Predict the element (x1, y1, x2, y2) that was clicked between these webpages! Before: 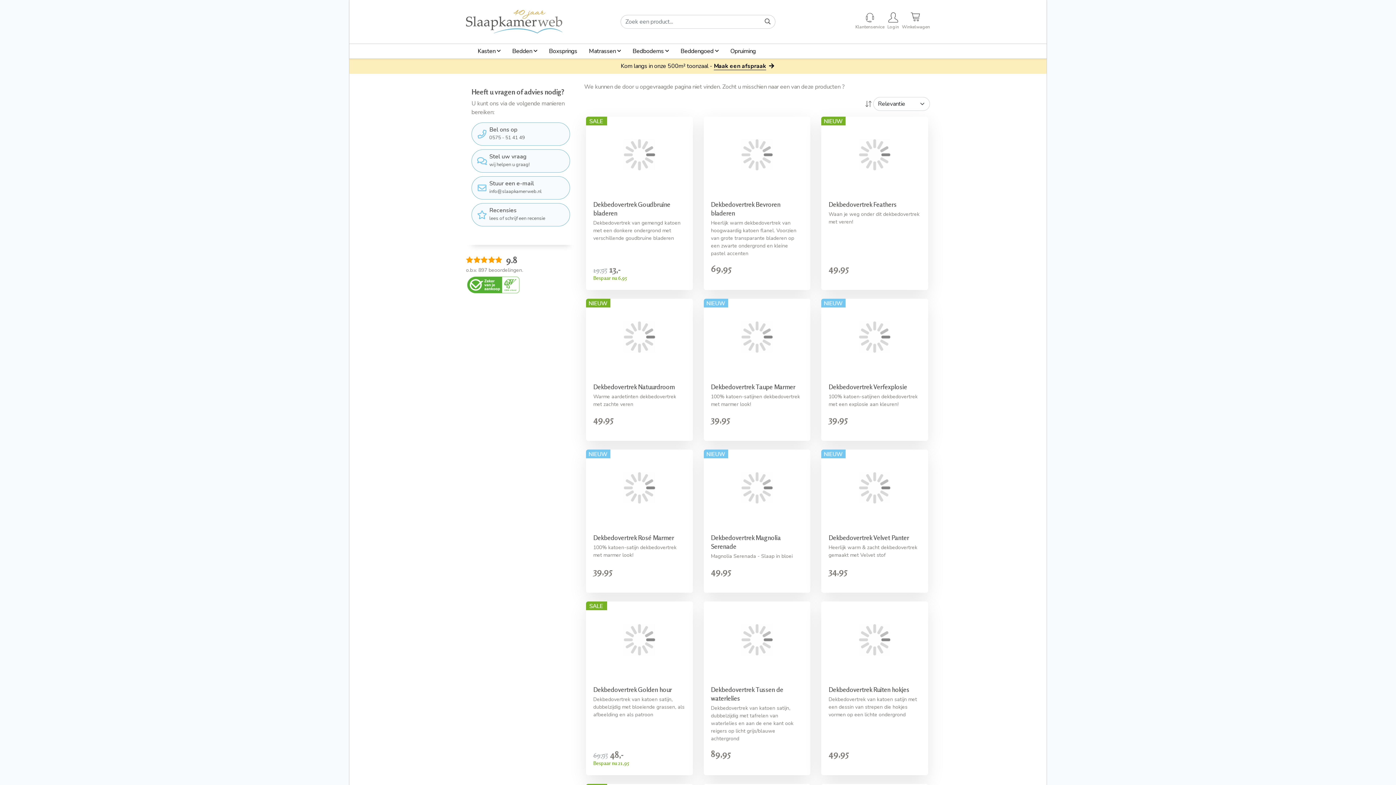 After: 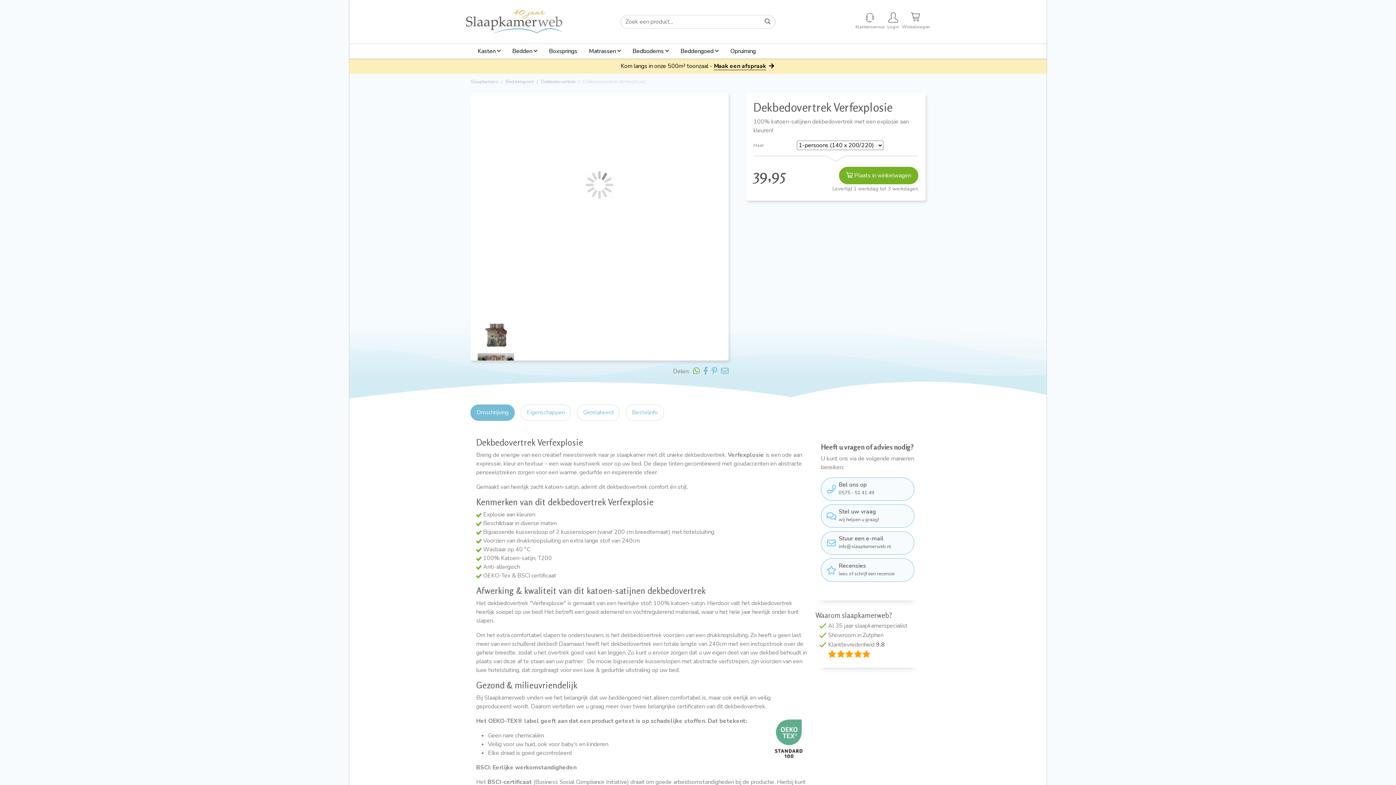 Action: label: Dekbedovertrek Verfexplosie
100% katoen-satijnen dekbedovertrek met een explosie aan kleuren!
39,95
 Bekijk bbox: (821, 299, 928, 441)